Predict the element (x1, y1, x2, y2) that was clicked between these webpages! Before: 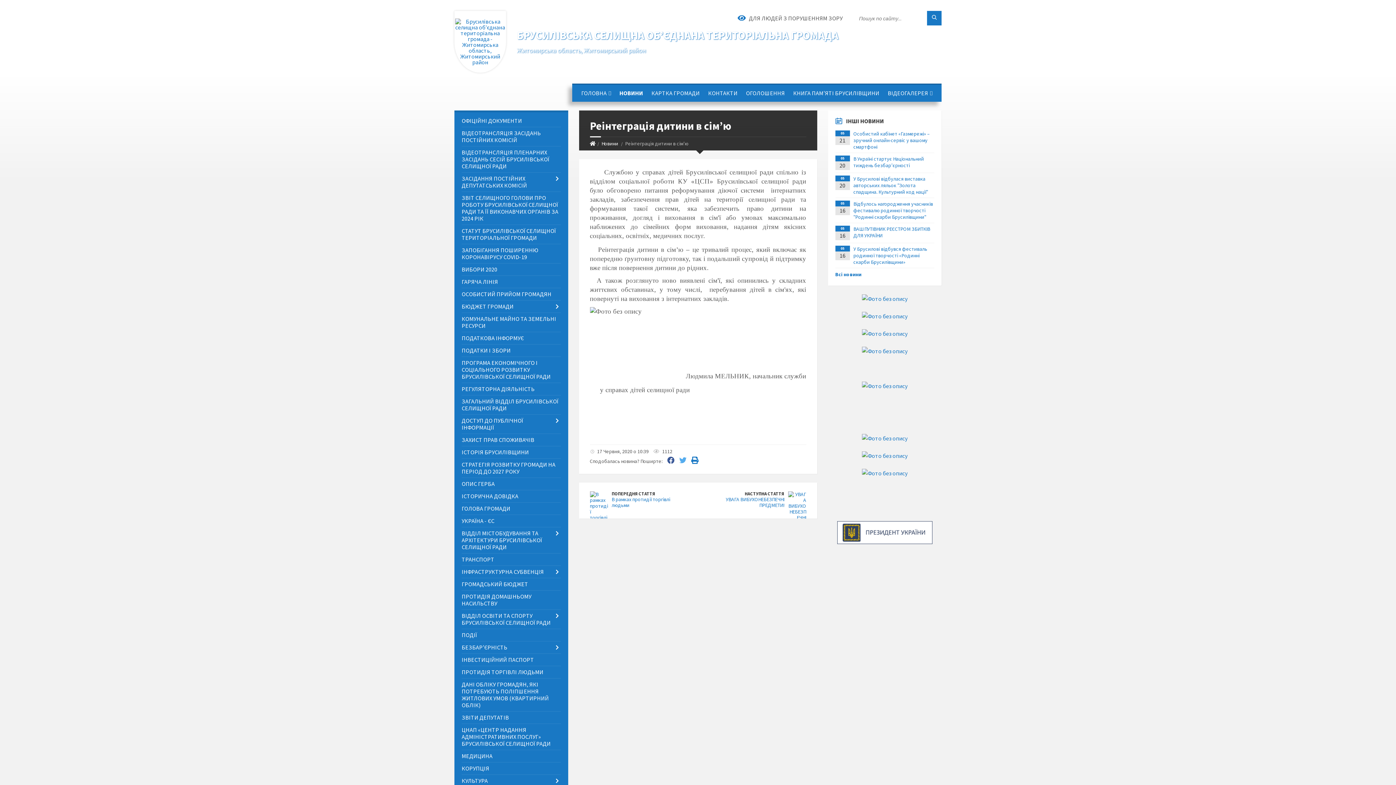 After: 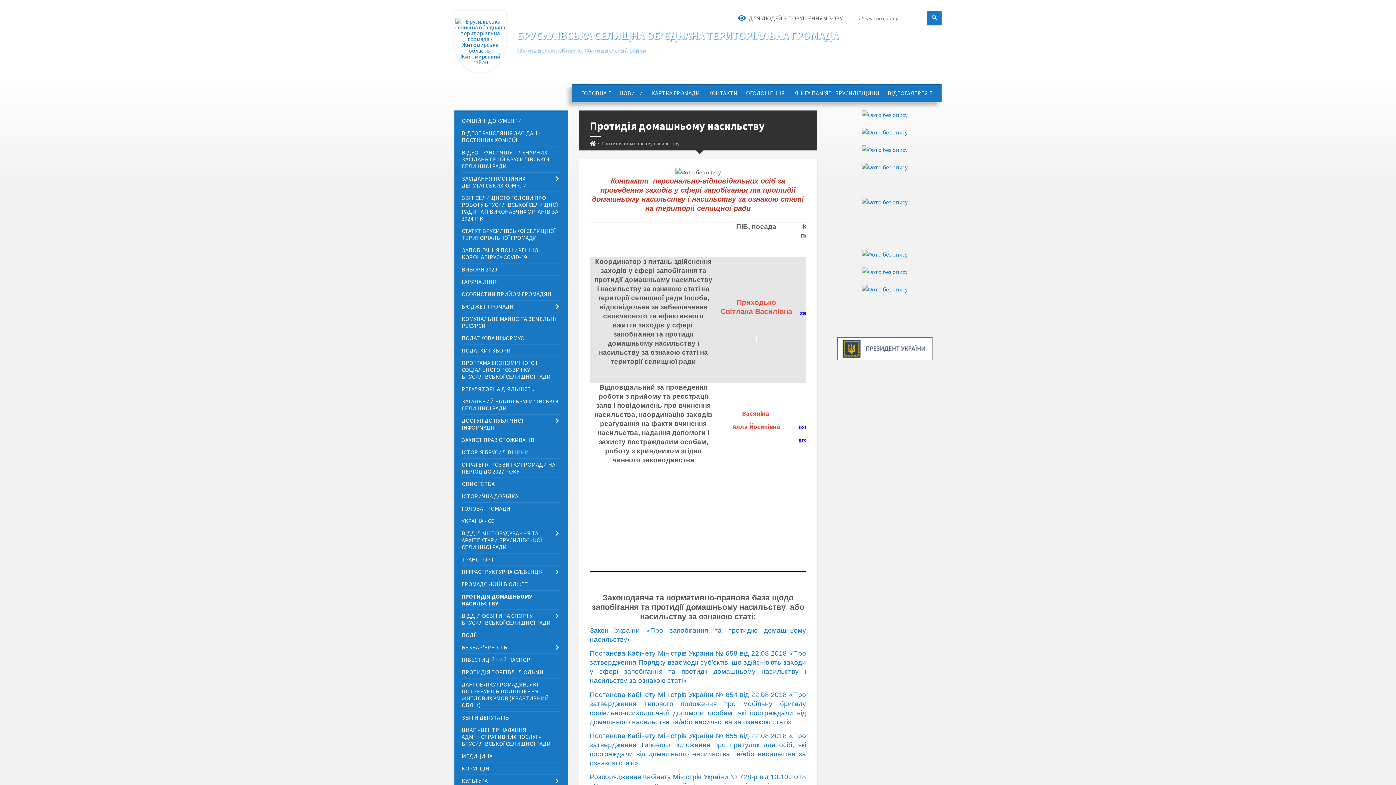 Action: label: ПРОТИДІЯ ДОМАШНЬОМУ НАСИЛЬСТВУ bbox: (461, 590, 560, 609)